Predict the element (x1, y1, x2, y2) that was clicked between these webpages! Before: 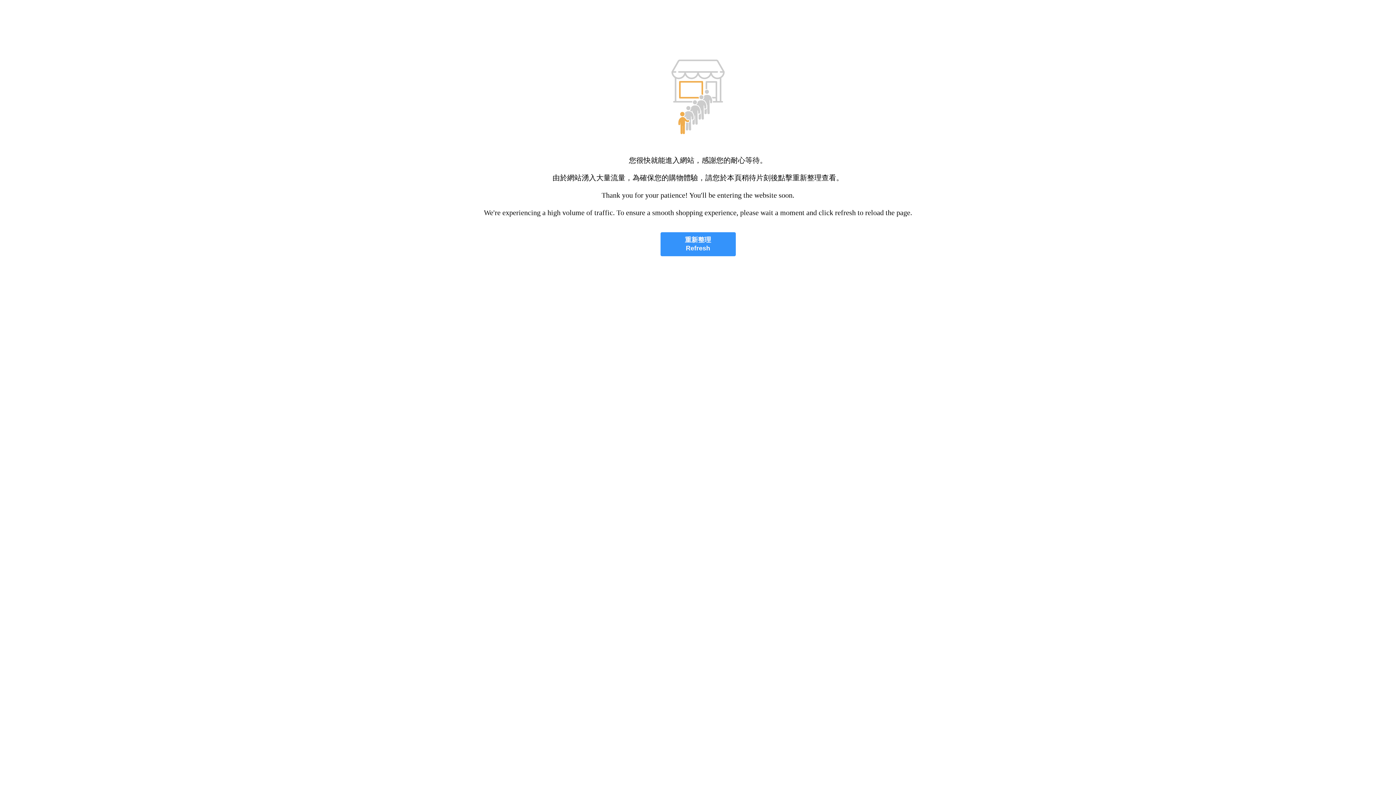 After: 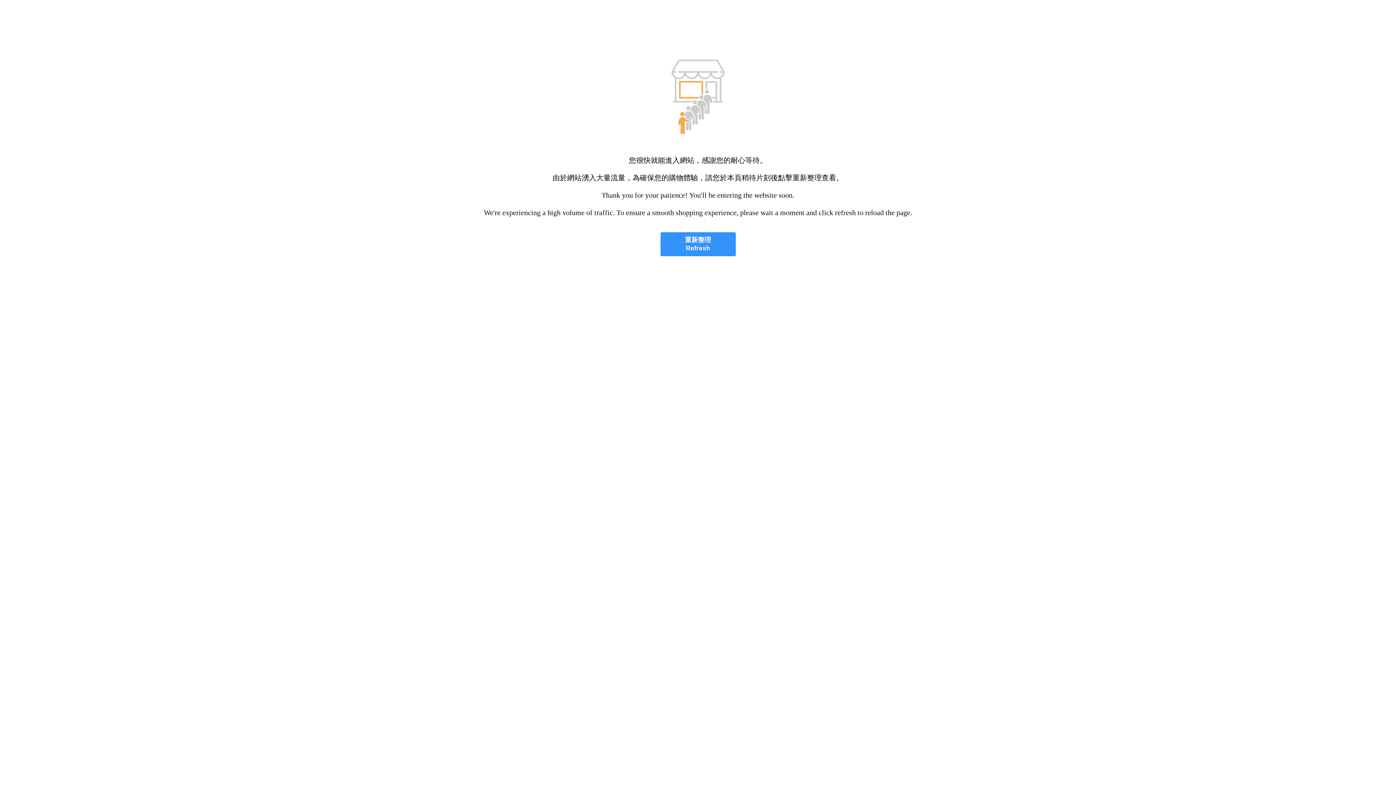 Action: bbox: (660, 232, 735, 256) label: 重新整理
Refresh